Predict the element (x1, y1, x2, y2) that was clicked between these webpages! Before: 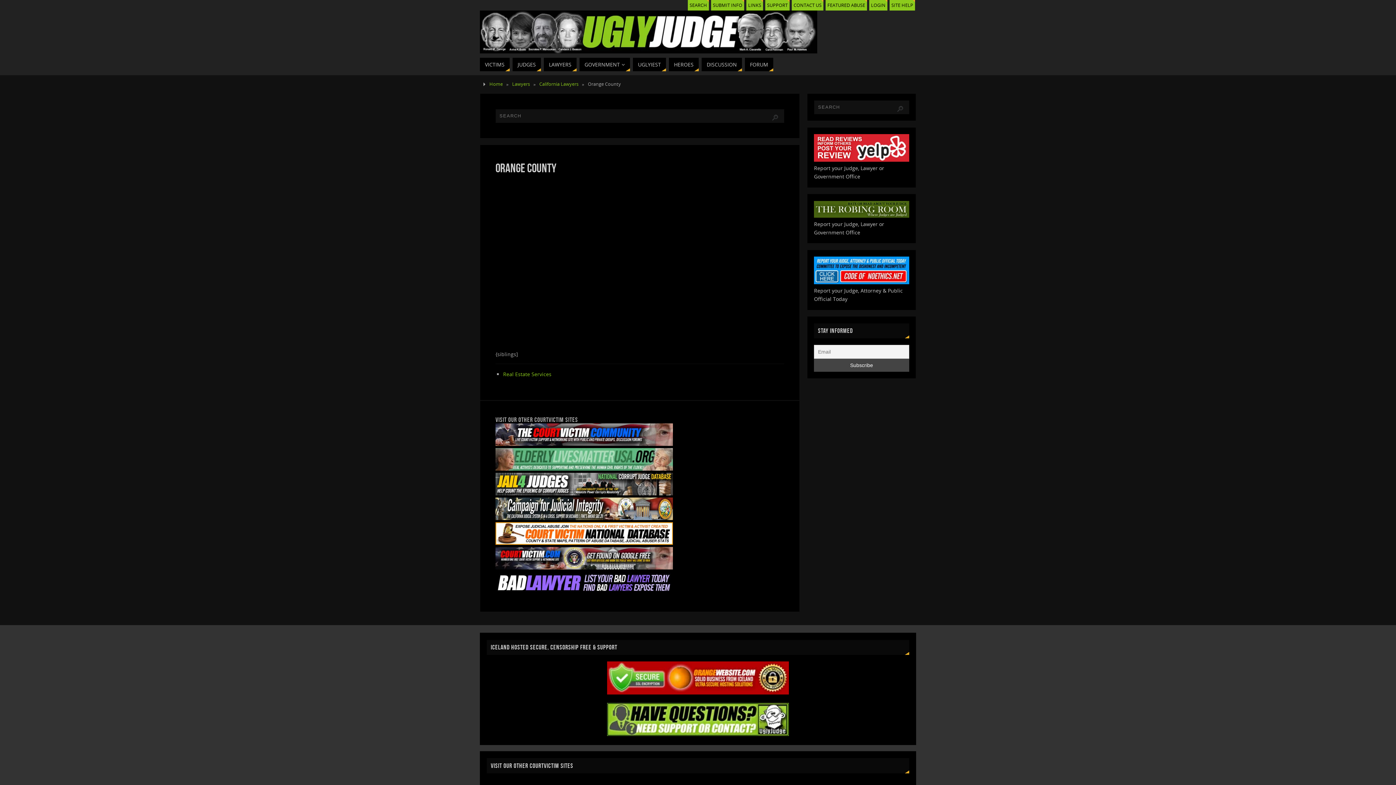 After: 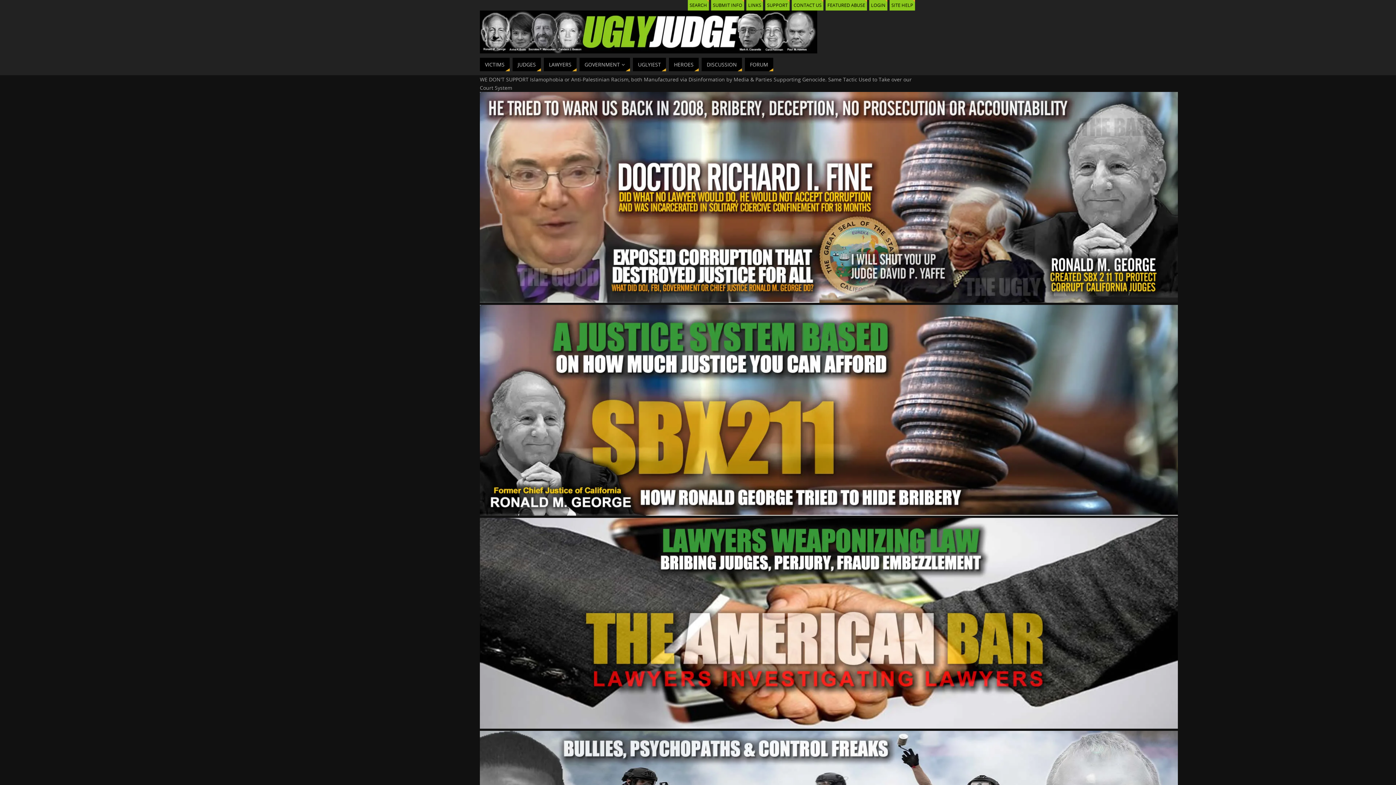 Action: bbox: (480, 10, 916, 54)